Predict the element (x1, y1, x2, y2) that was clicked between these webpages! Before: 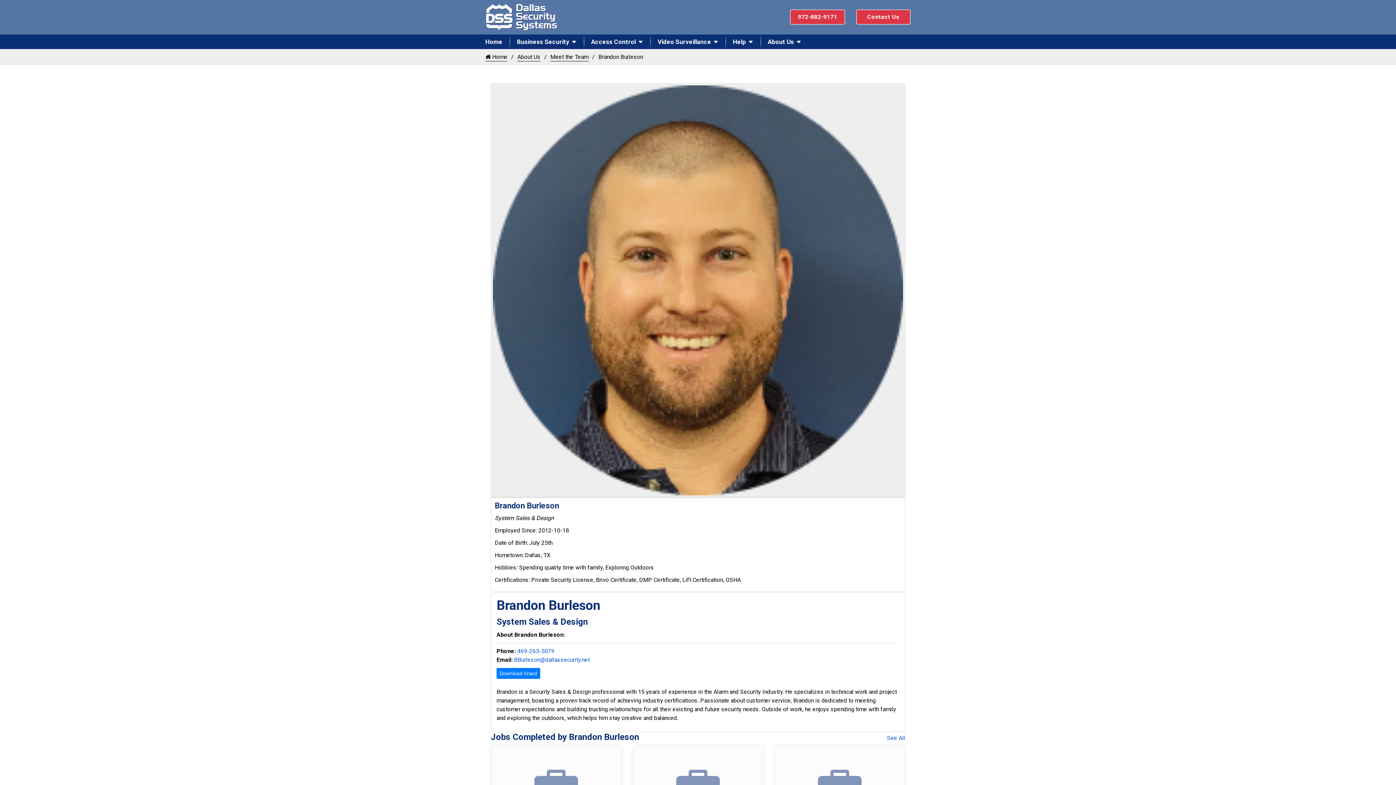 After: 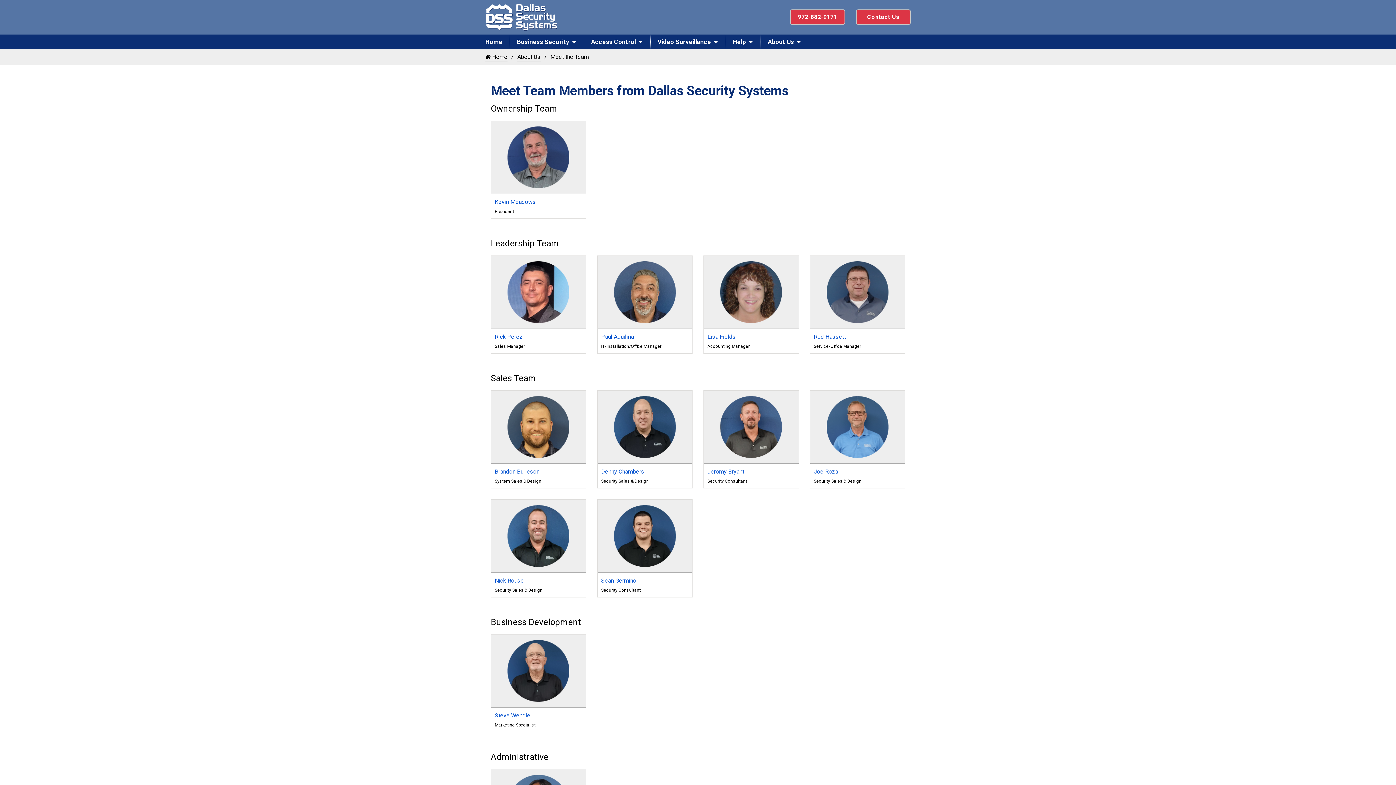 Action: bbox: (550, 52, 588, 61) label: Meet the Team